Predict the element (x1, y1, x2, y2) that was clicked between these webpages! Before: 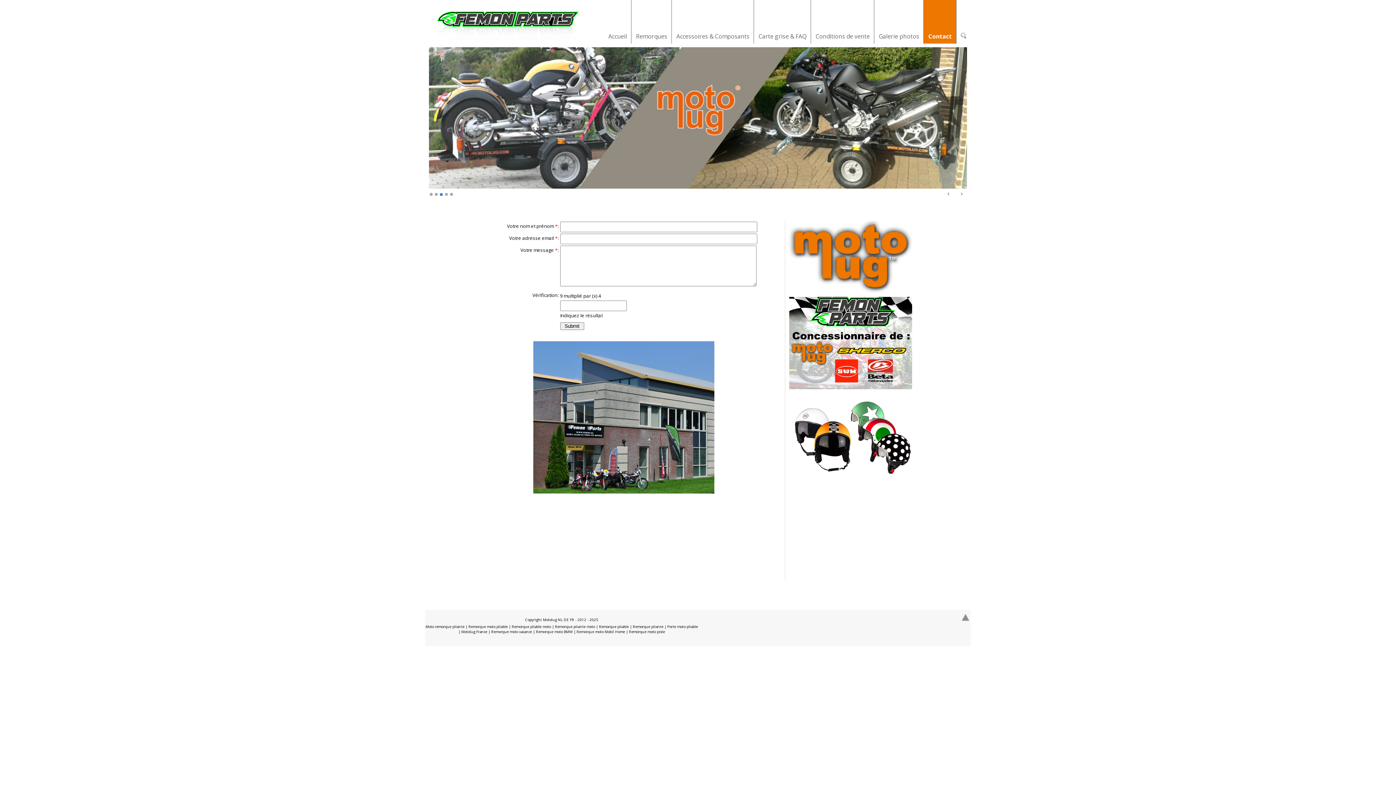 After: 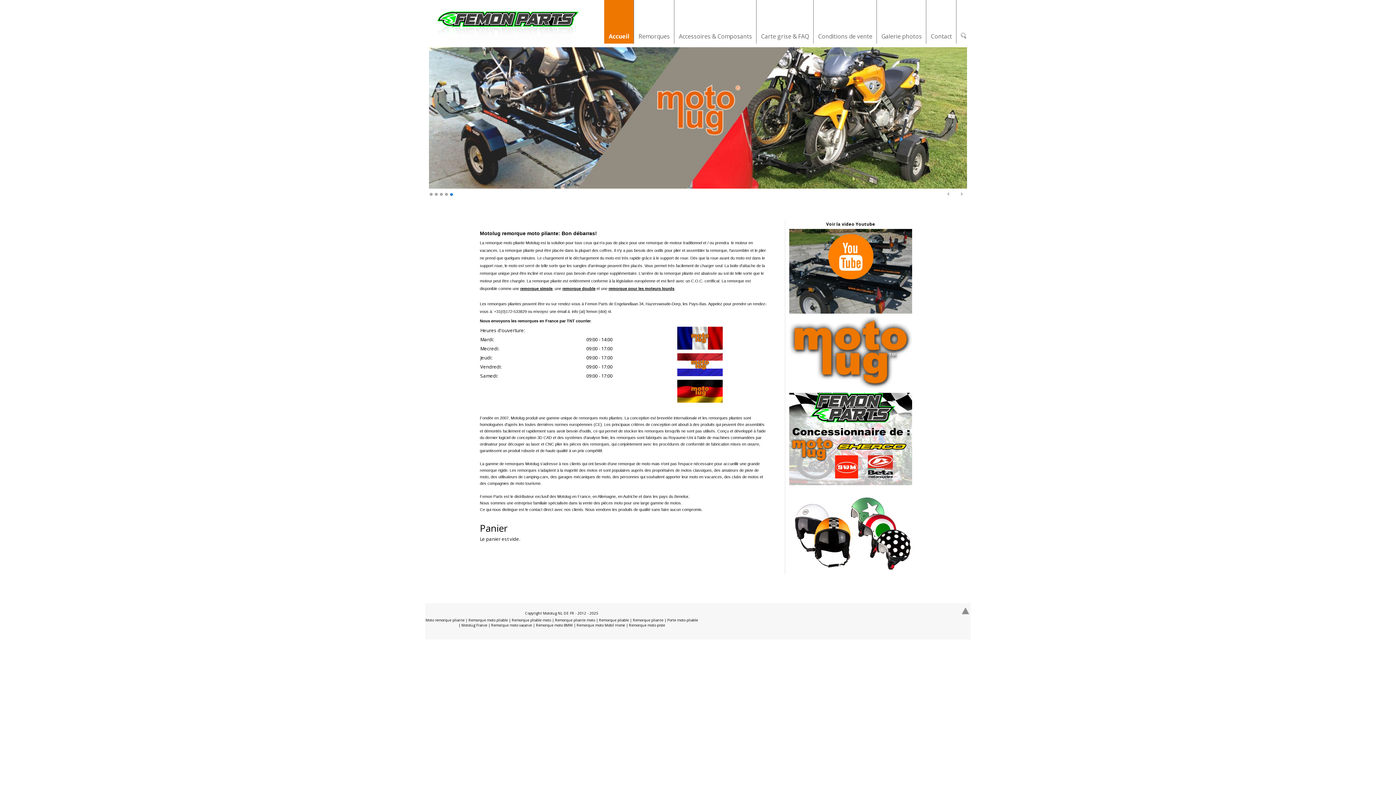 Action: bbox: (604, 0, 631, 43) label: Accueil